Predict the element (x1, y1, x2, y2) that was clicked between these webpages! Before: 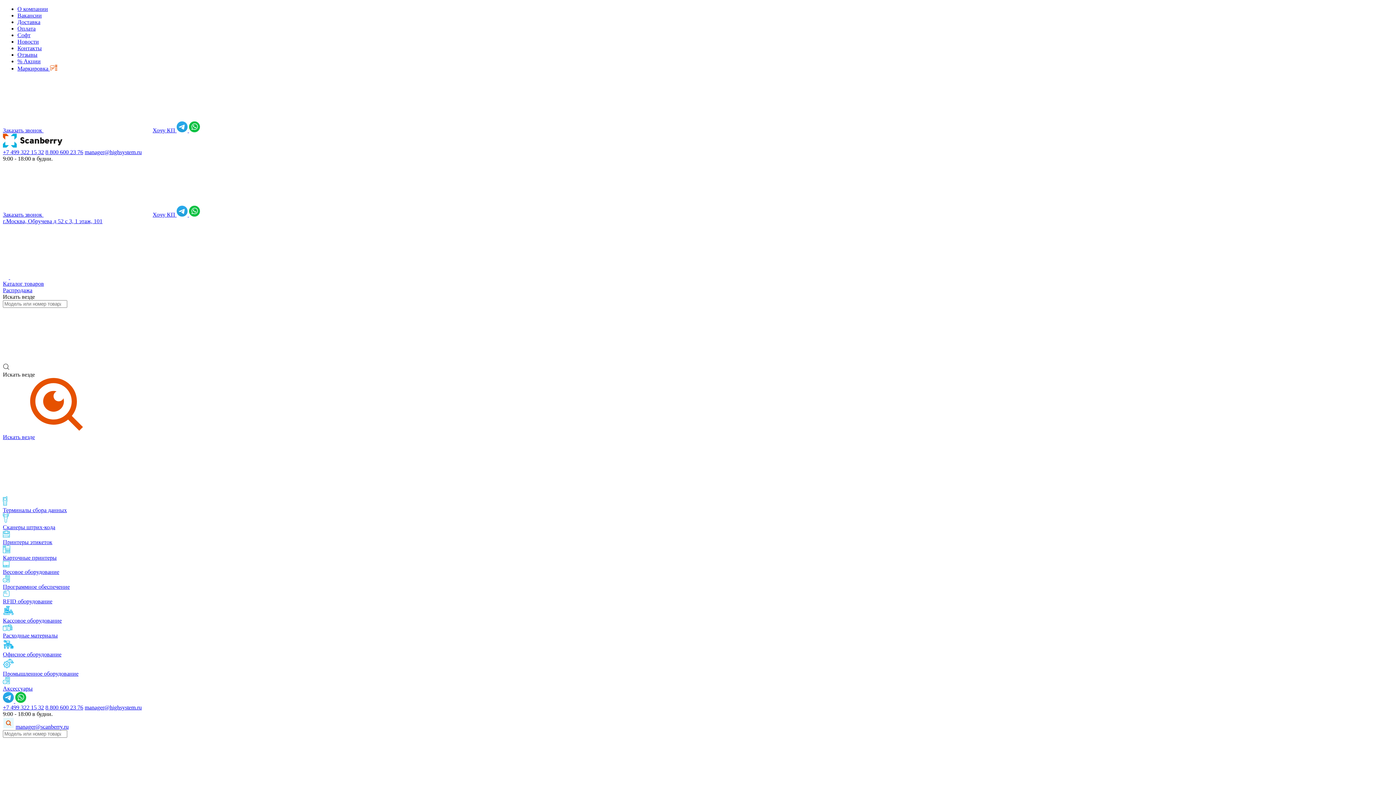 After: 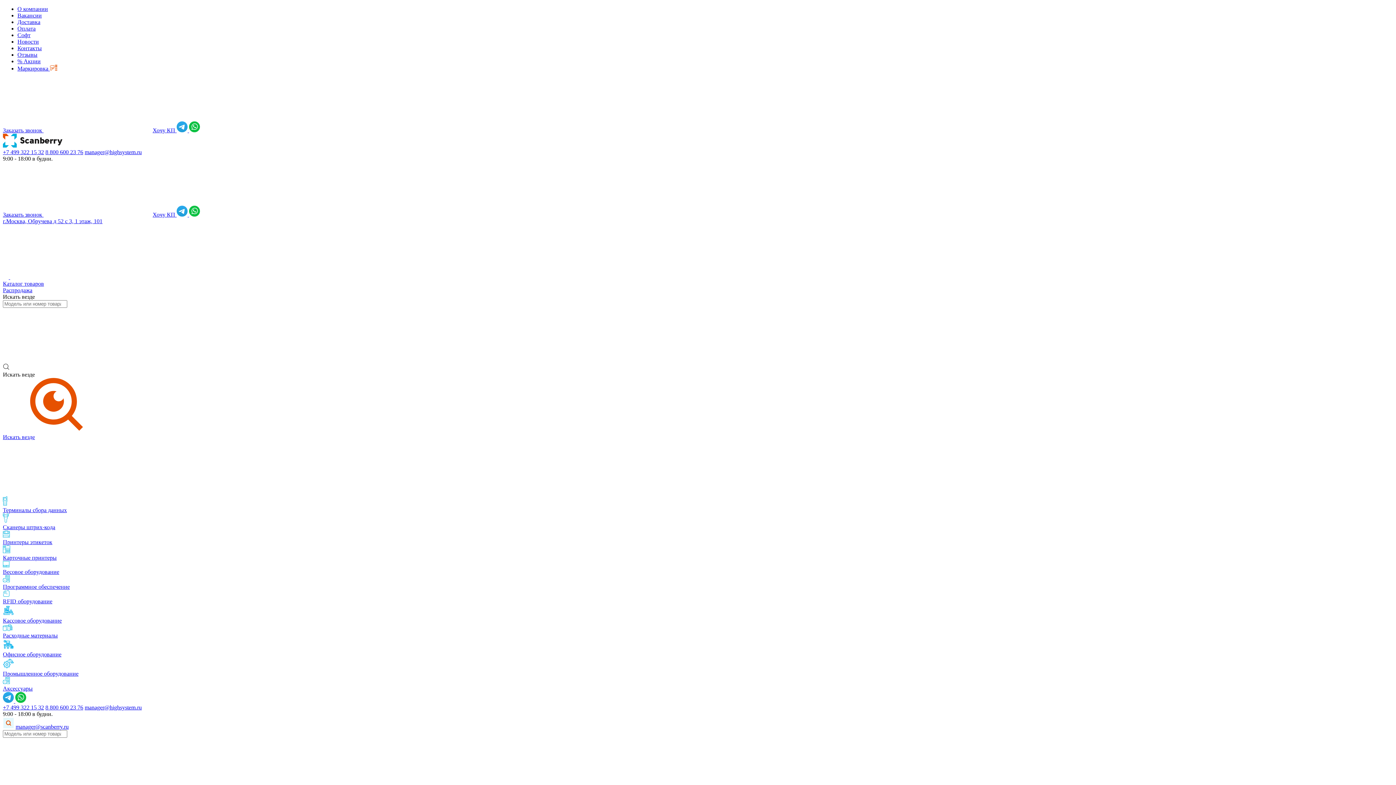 Action: bbox: (15, 724, 68, 730) label: manager@scanberry.ru